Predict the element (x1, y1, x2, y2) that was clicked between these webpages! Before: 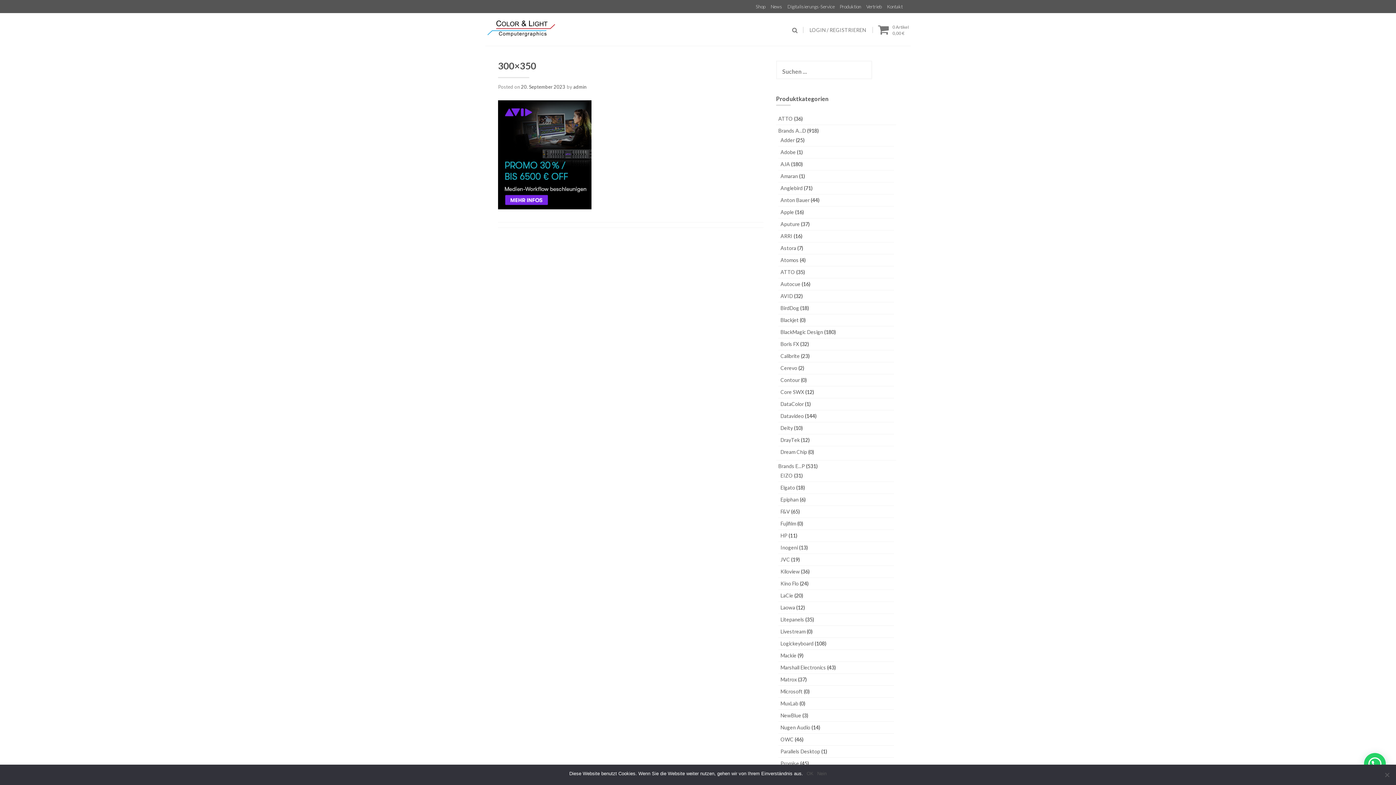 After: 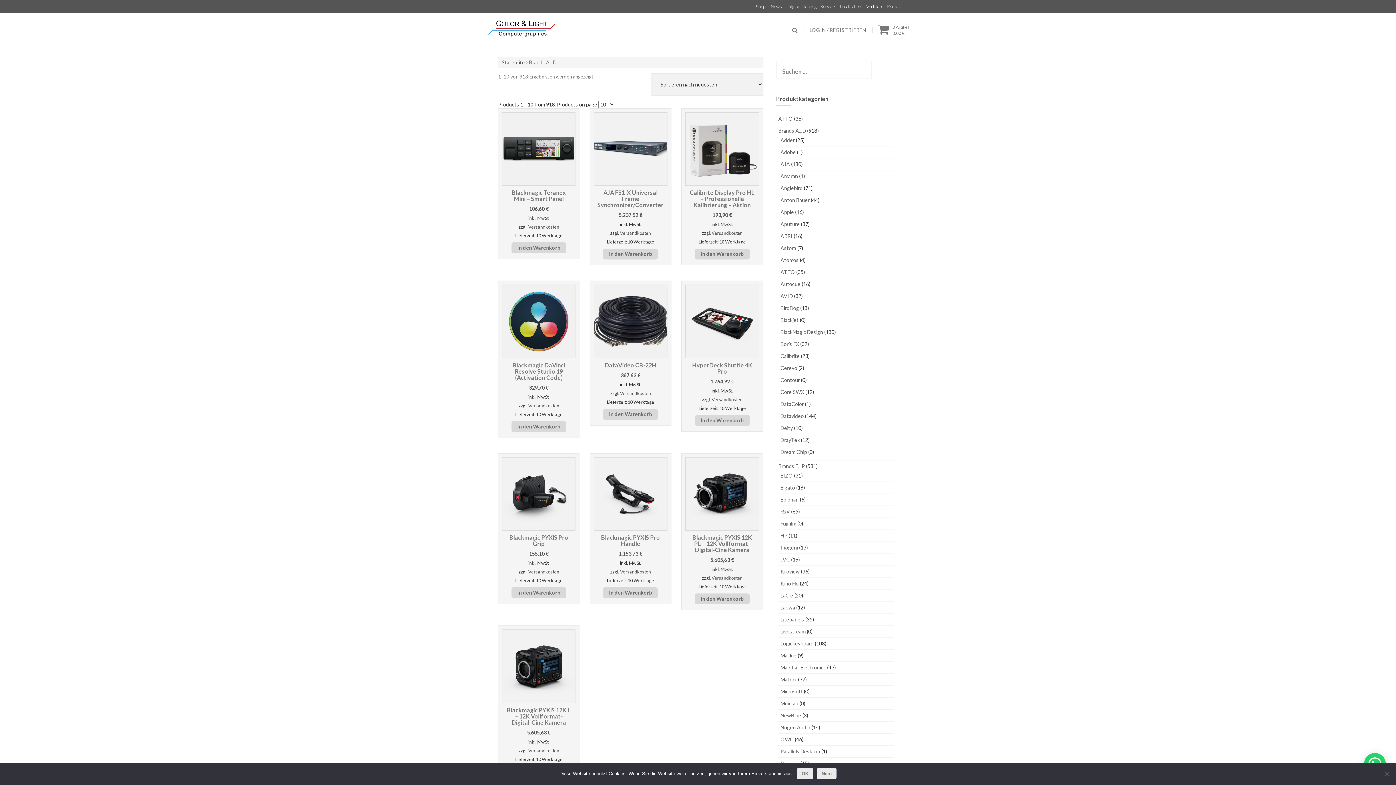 Action: bbox: (778, 127, 806, 133) label: Brands A...D